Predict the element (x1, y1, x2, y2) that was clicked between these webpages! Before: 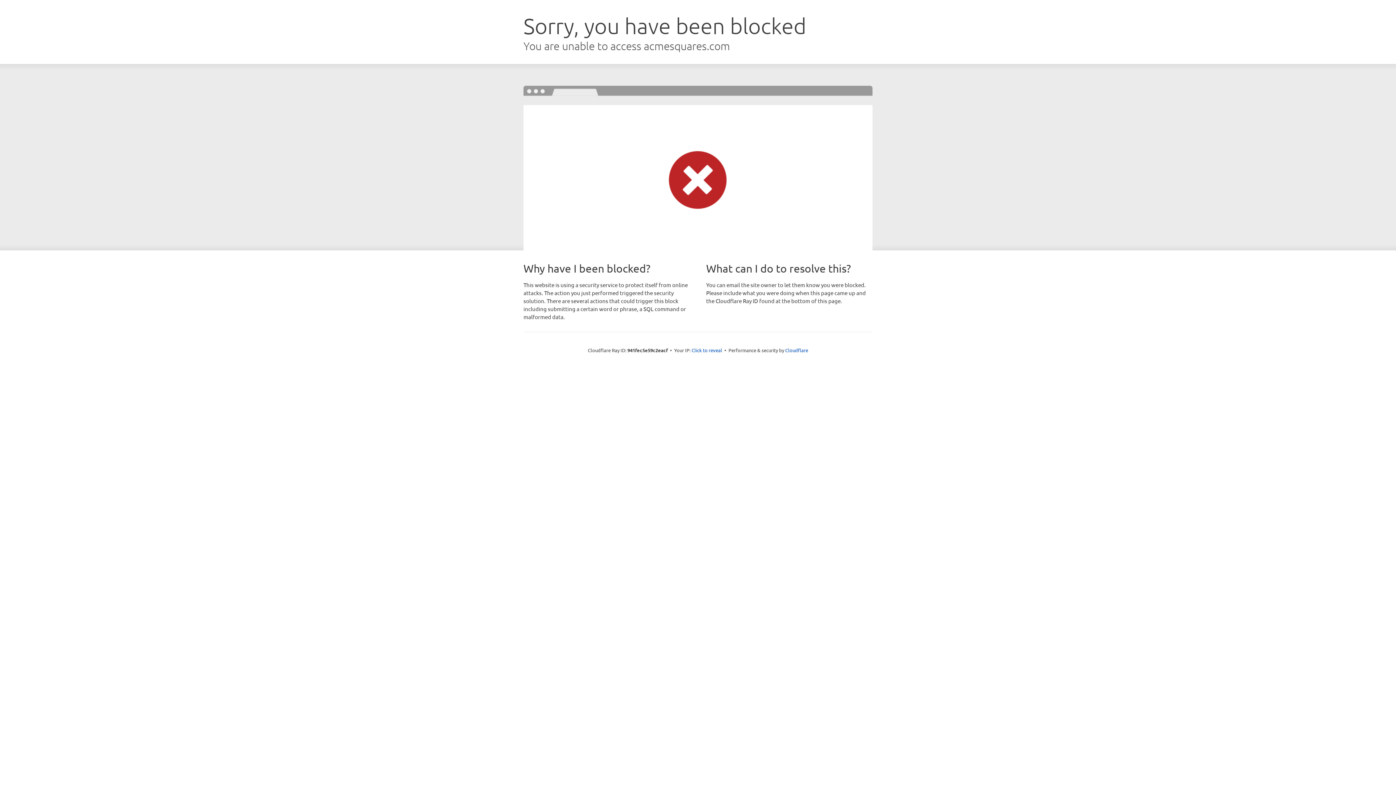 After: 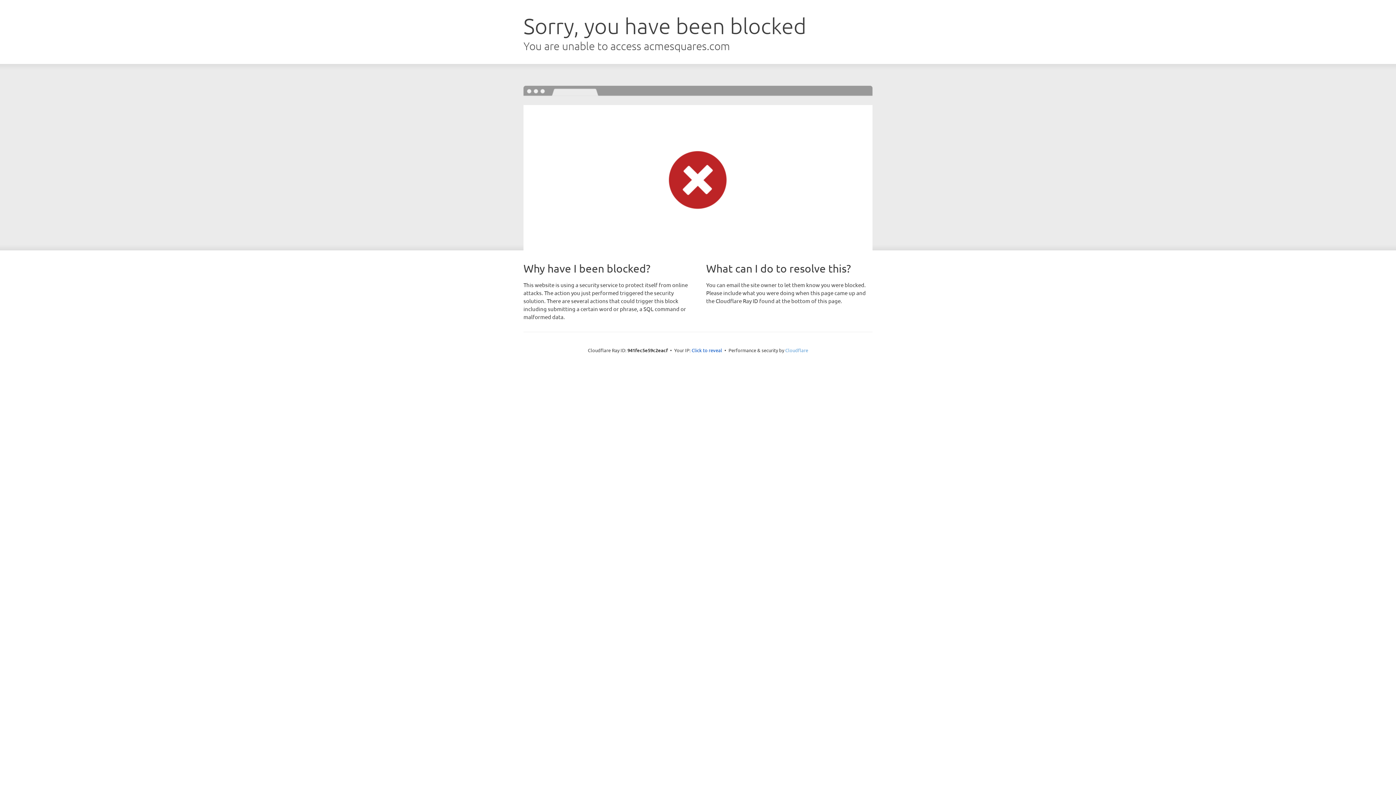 Action: bbox: (785, 347, 808, 353) label: Cloudflare